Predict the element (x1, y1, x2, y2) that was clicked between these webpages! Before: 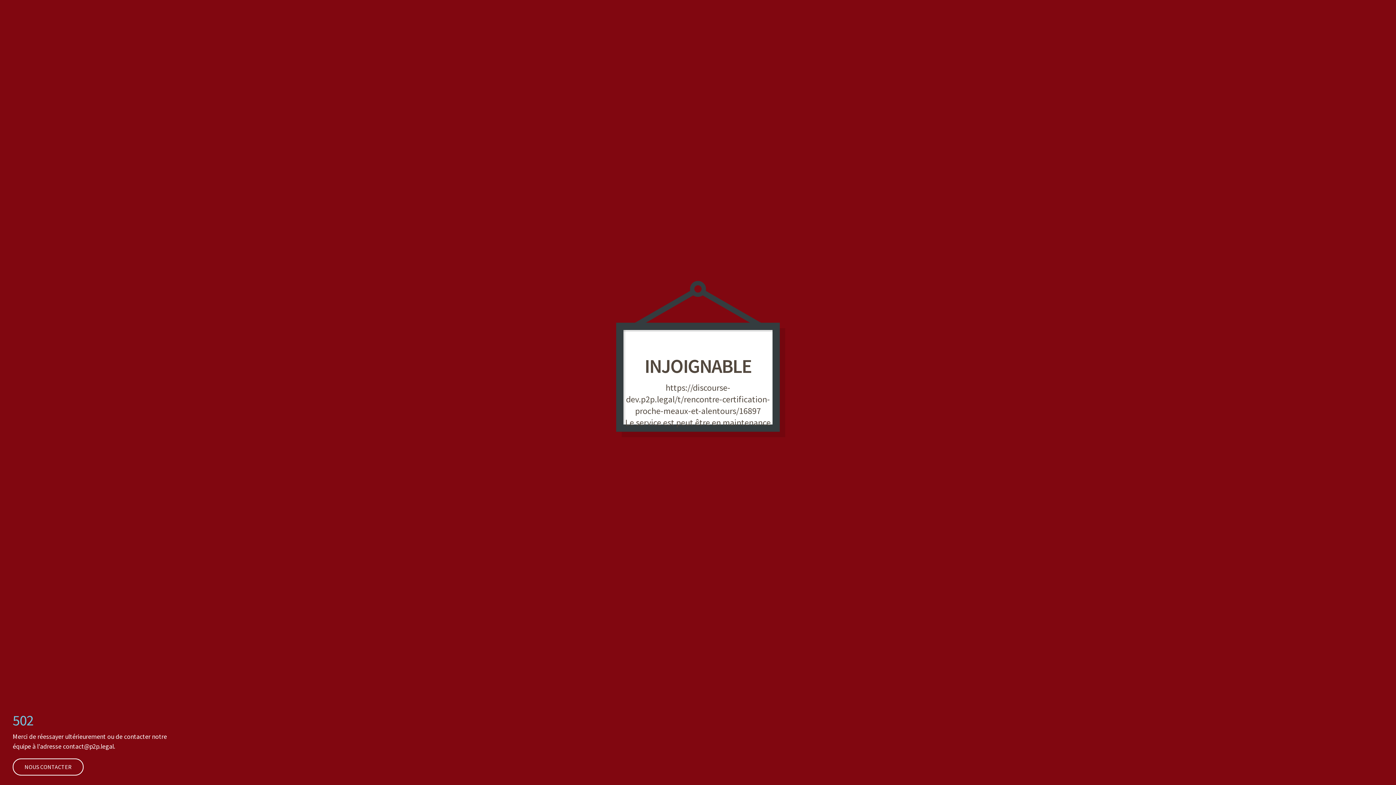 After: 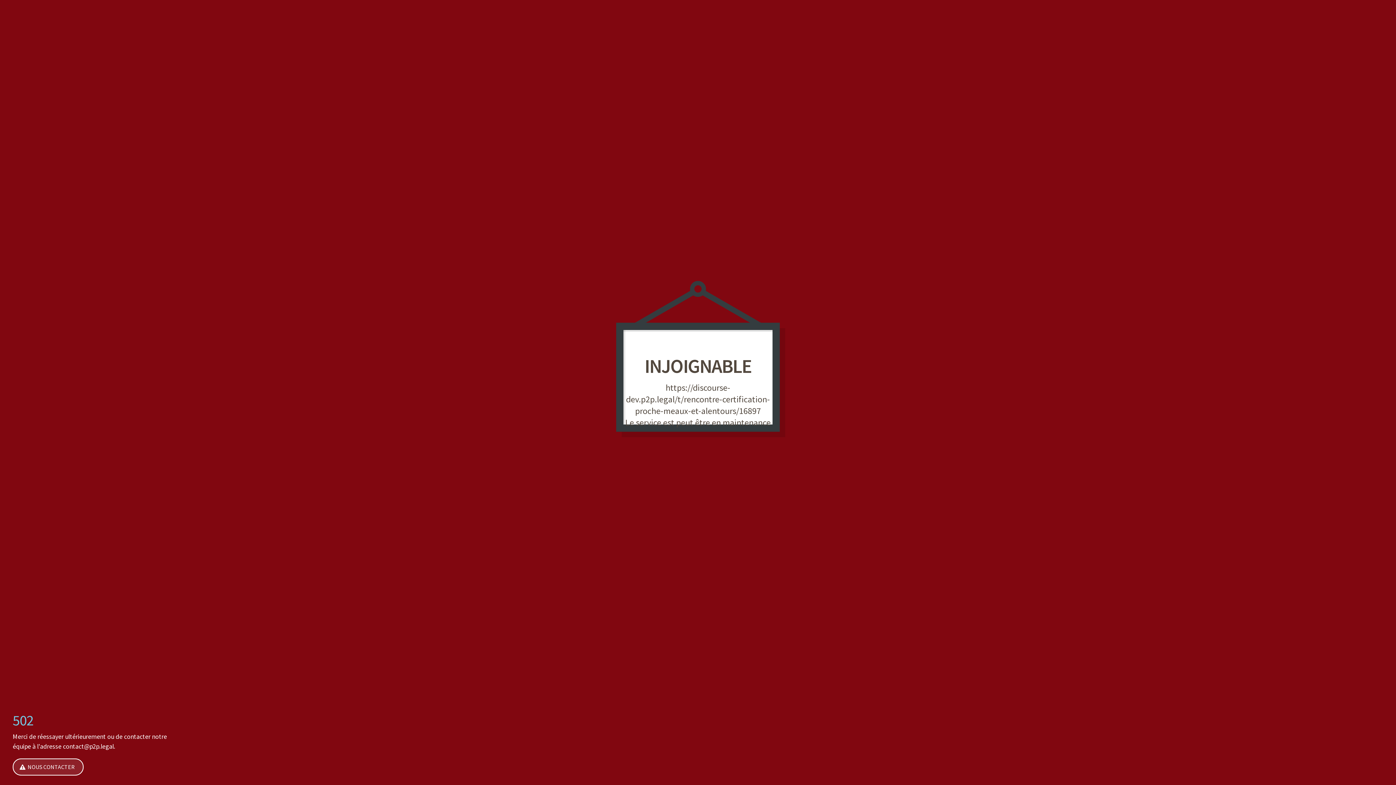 Action: label: NOUS CONTACTER bbox: (12, 758, 83, 776)